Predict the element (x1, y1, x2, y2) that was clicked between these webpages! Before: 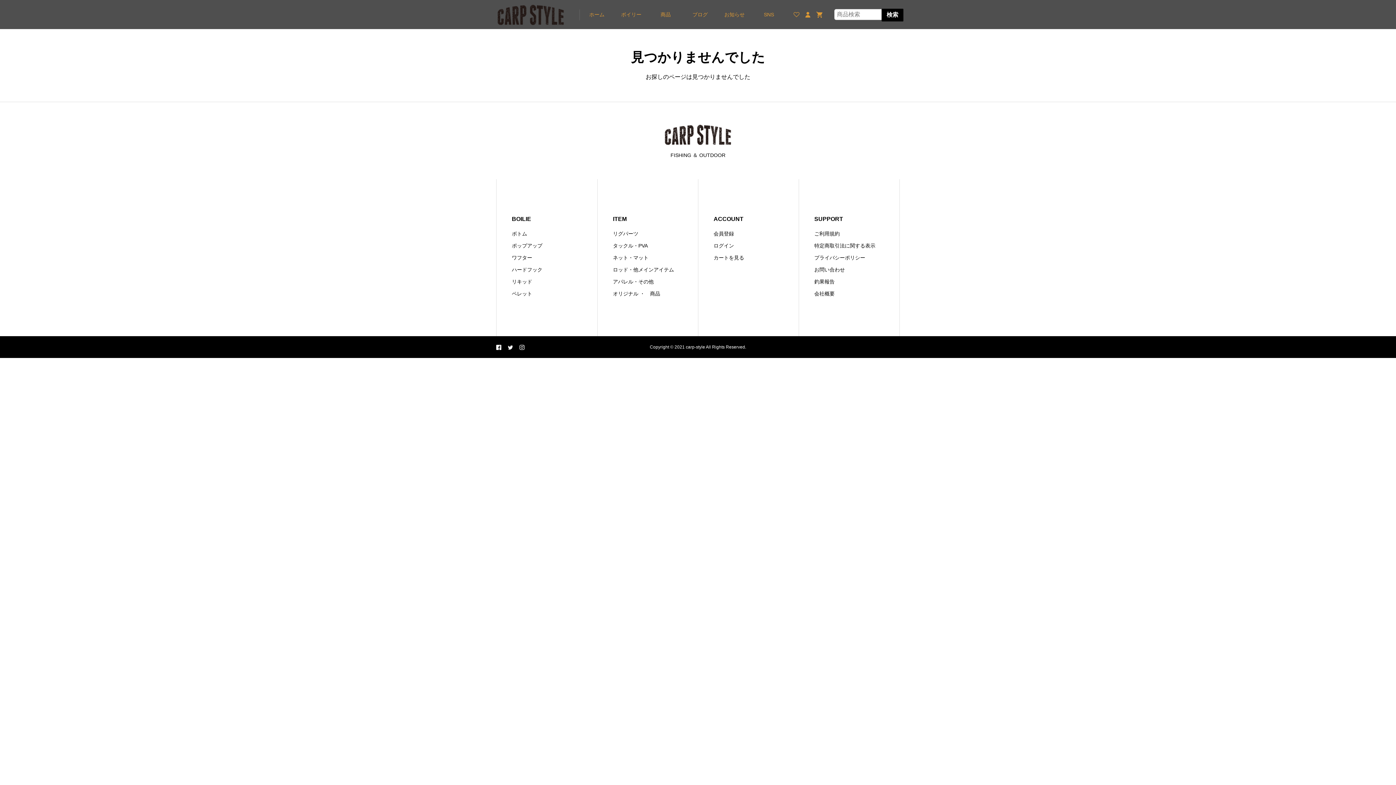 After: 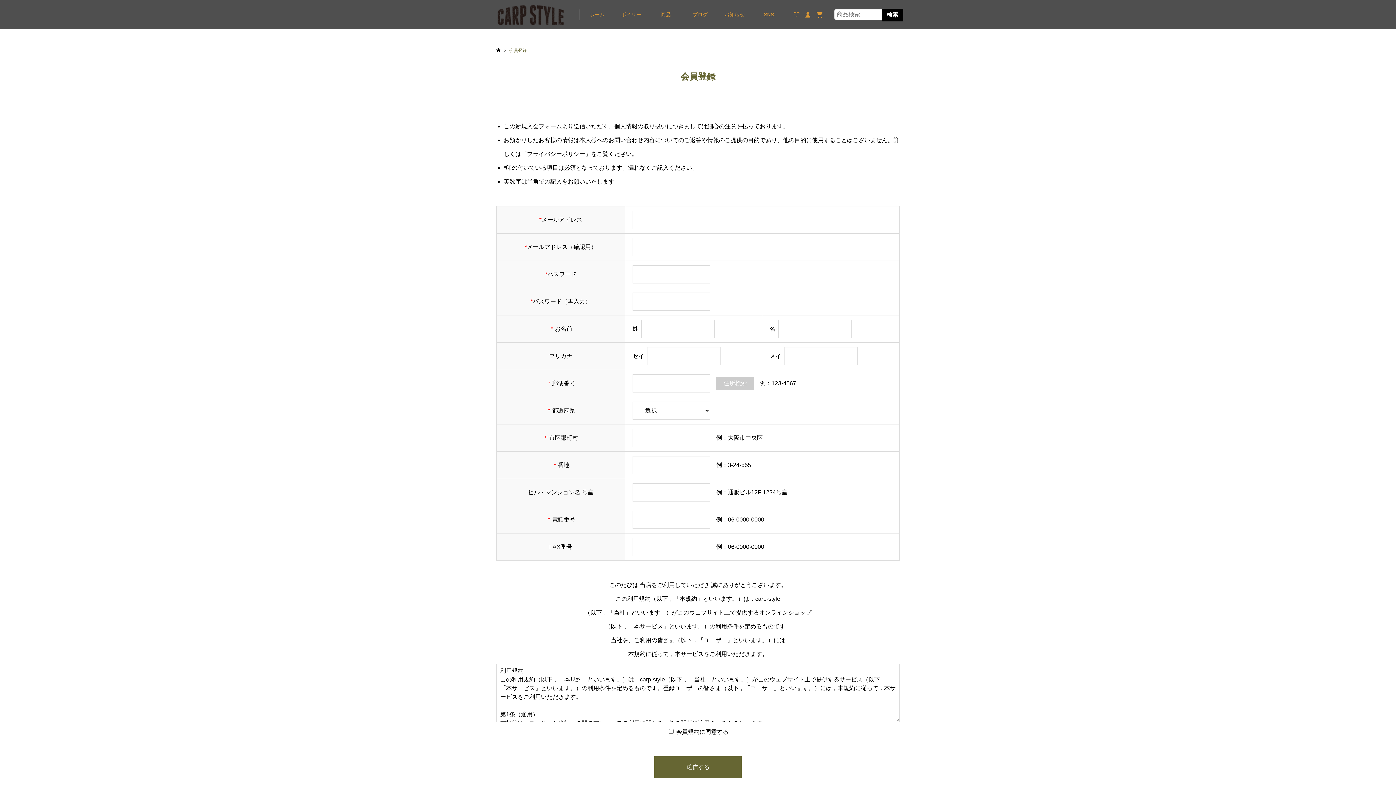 Action: label: 会員登録 bbox: (713, 230, 734, 236)